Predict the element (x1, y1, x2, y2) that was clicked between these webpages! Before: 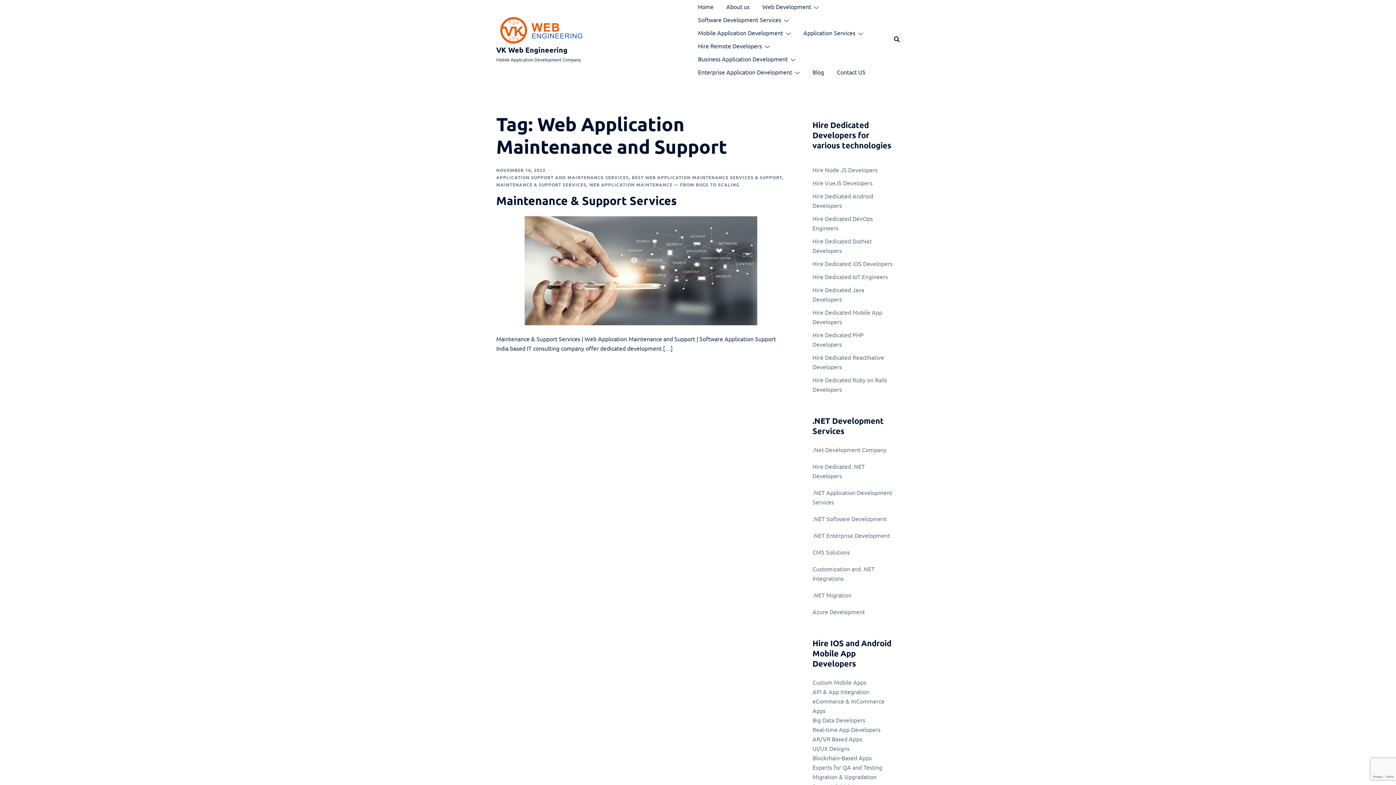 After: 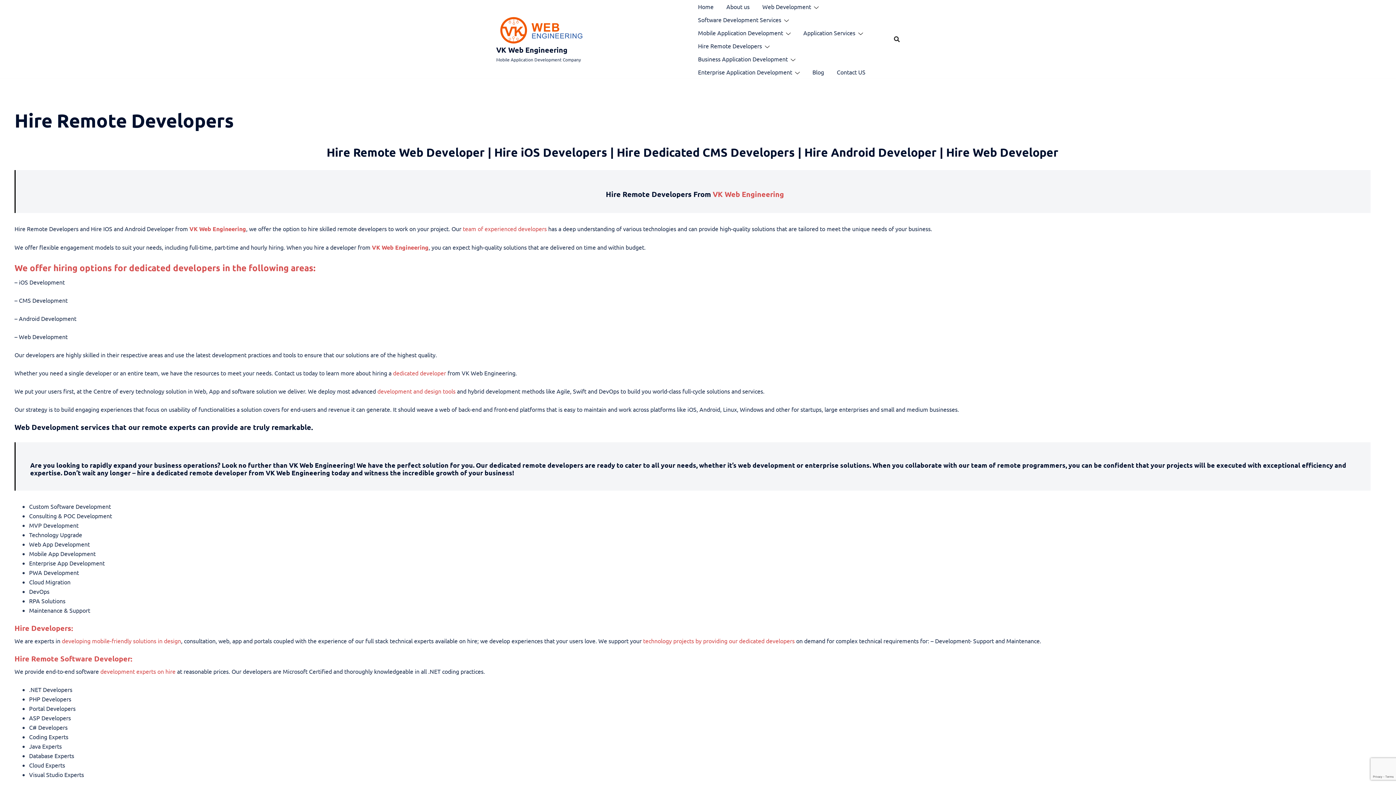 Action: bbox: (812, 179, 872, 186) label: Hire VueJS Developers